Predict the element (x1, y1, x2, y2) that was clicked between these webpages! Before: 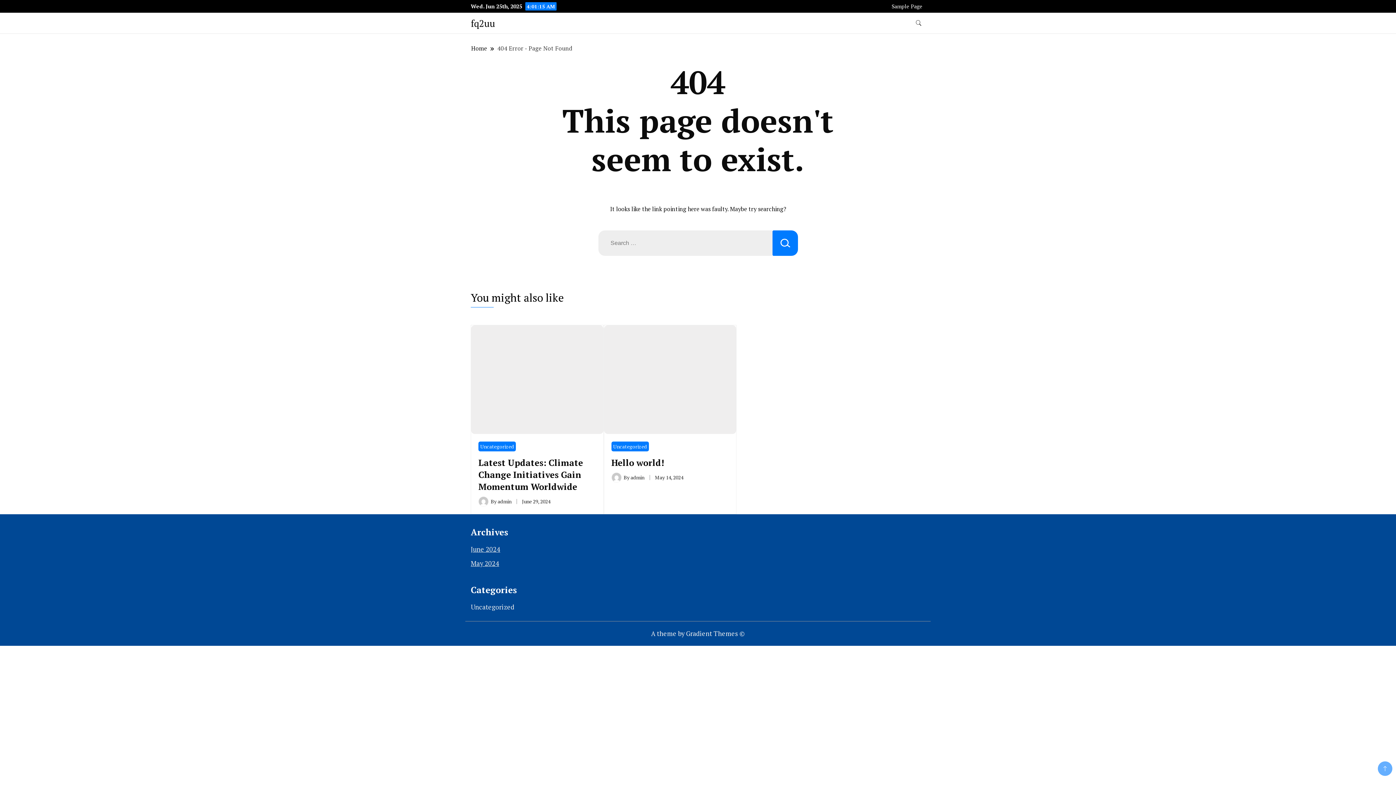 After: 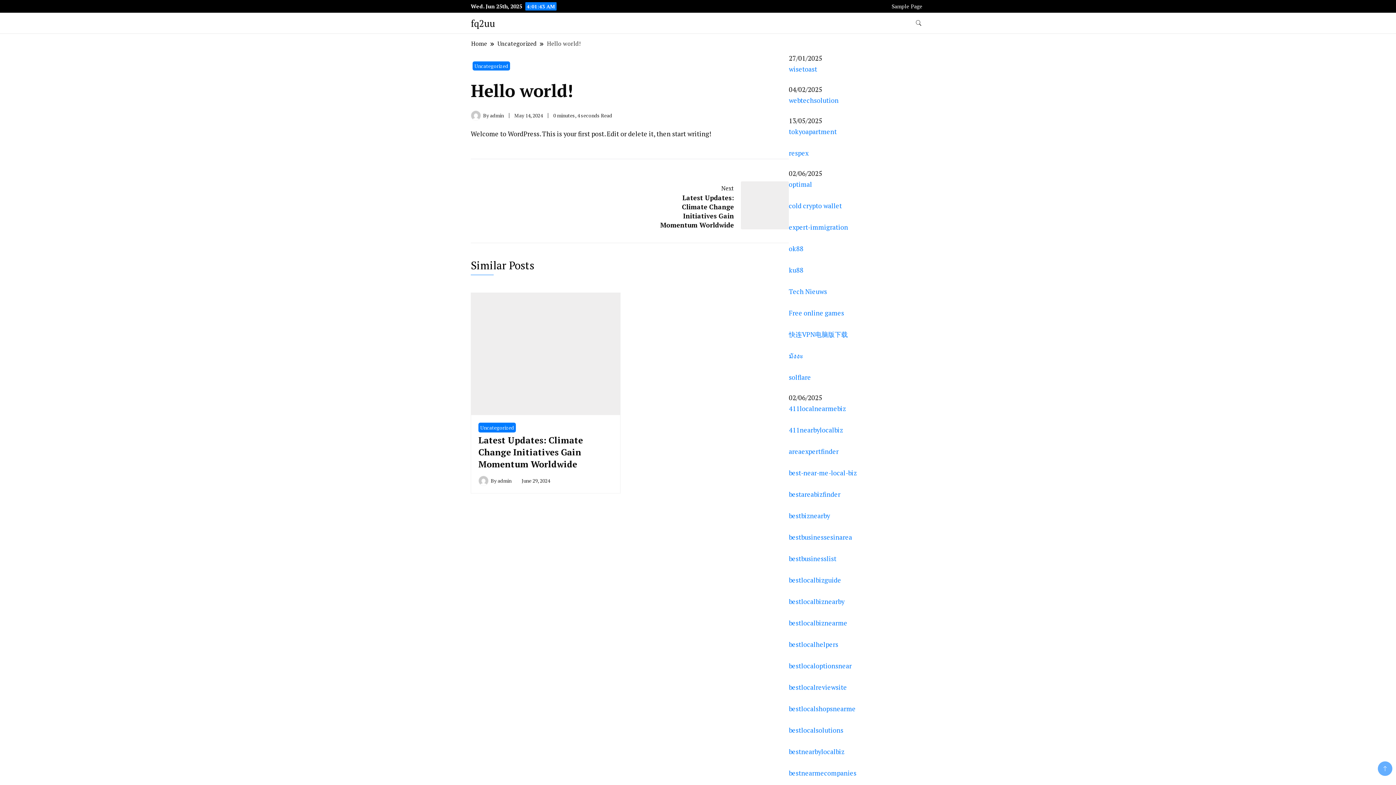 Action: bbox: (604, 325, 736, 434)